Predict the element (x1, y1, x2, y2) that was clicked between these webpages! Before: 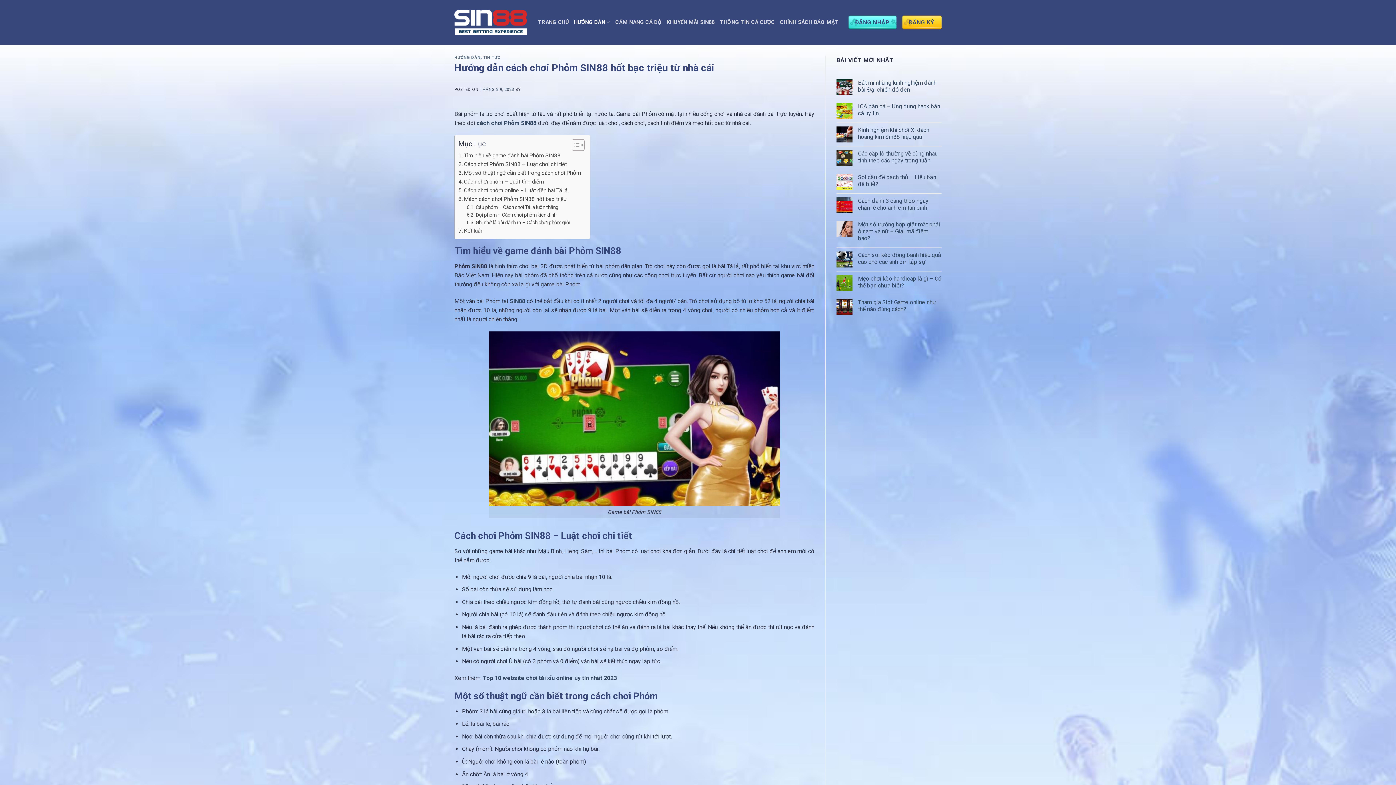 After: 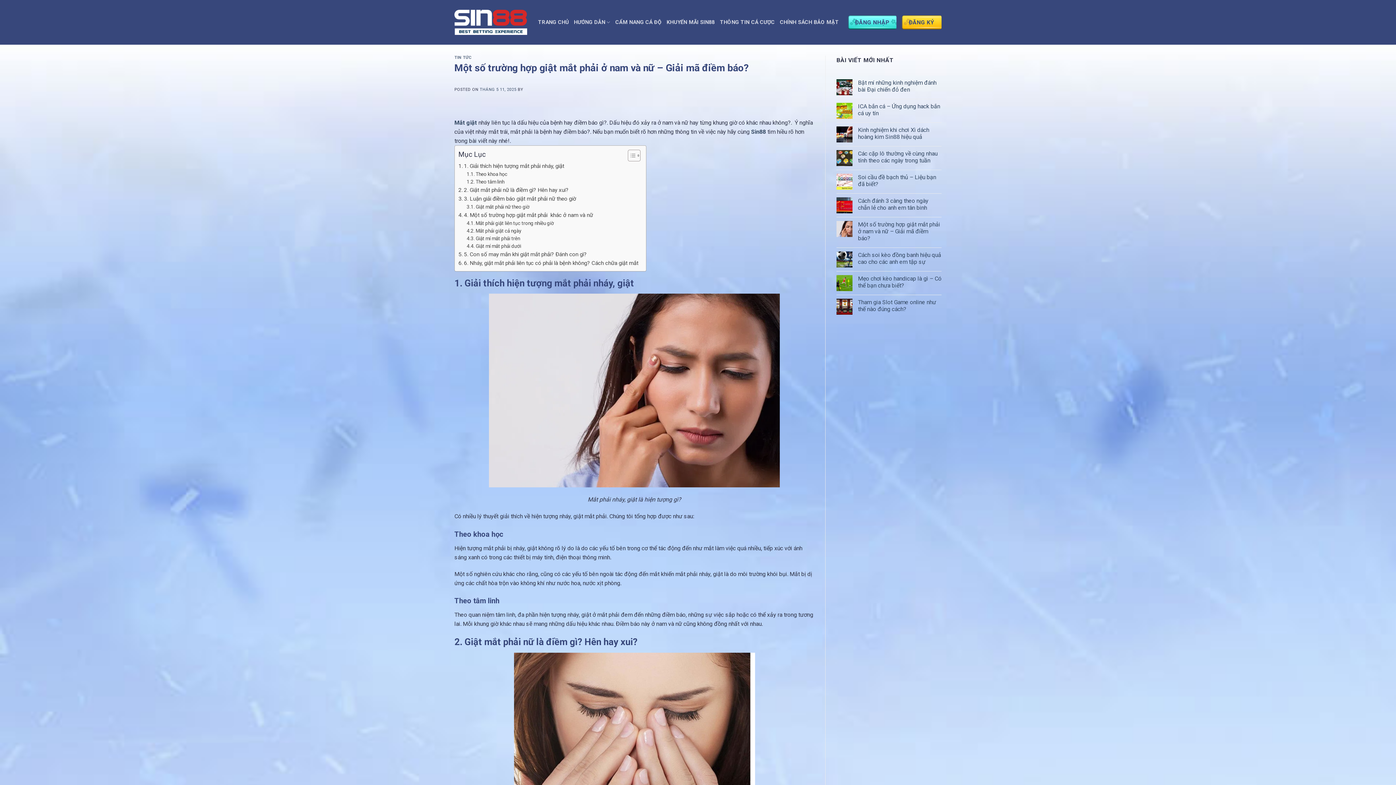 Action: label: Một số trường hợp giật mắt phải ở nam và nữ – Giải mã điềm báo? bbox: (858, 220, 941, 241)